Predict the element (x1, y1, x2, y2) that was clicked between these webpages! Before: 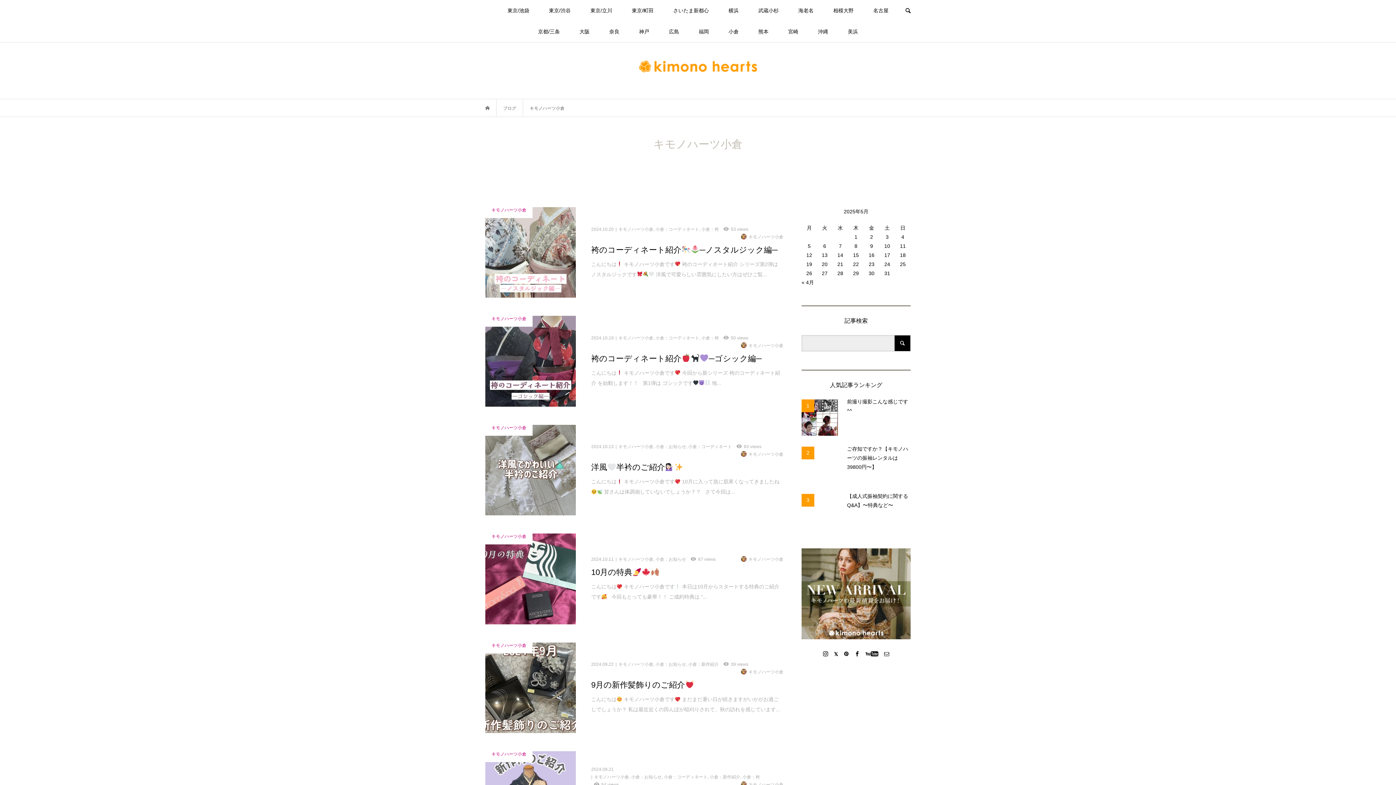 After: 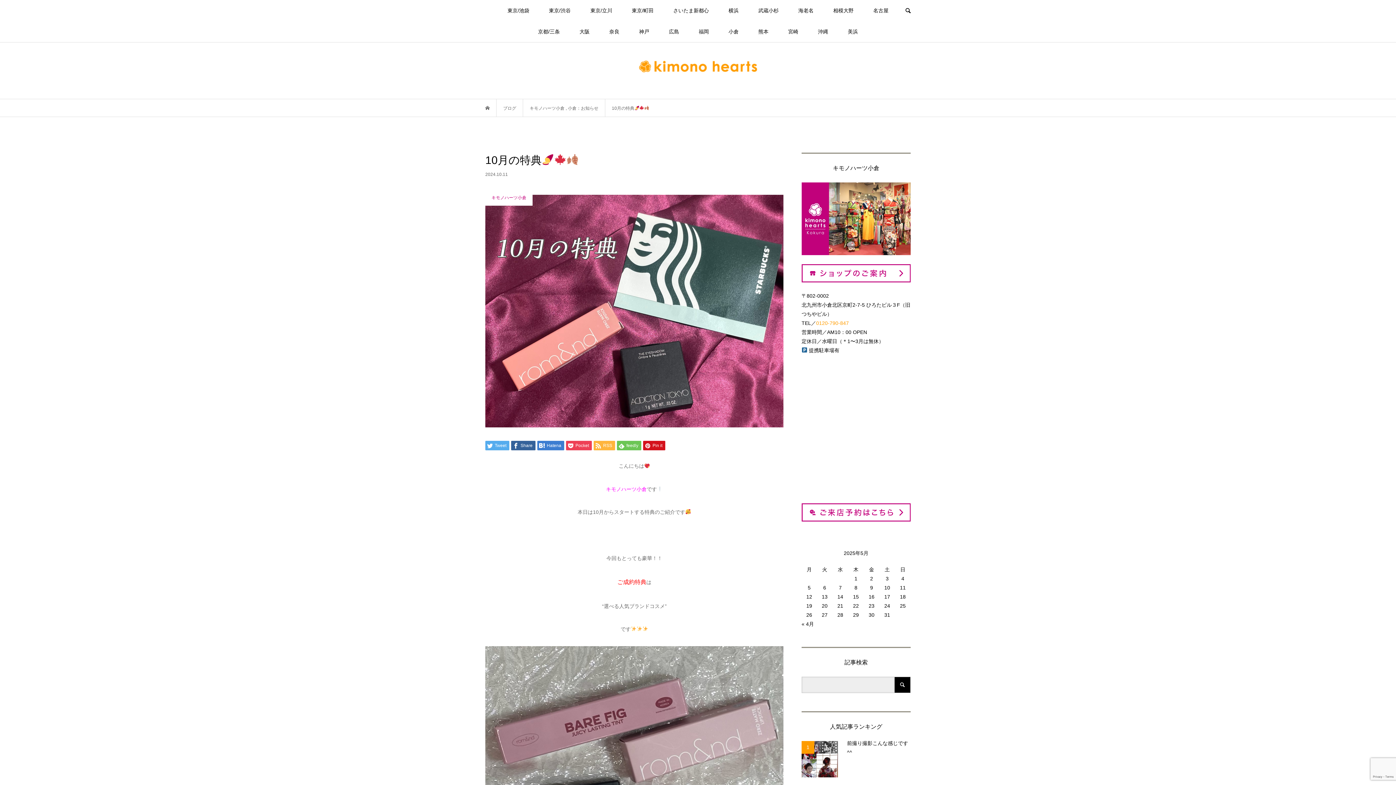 Action: label: キモノハーツ小倉

2024.10.11キモノハーツ小倉, 小倉：お知らせ67 views
キモノハーツ小倉

10月の特典

こんにちは キモノハーツ小倉です 本日は10月からスタートする特典のご紹介です   今回もとっても豪華！！ ご成約特典は “... bbox: (485, 533, 783, 624)